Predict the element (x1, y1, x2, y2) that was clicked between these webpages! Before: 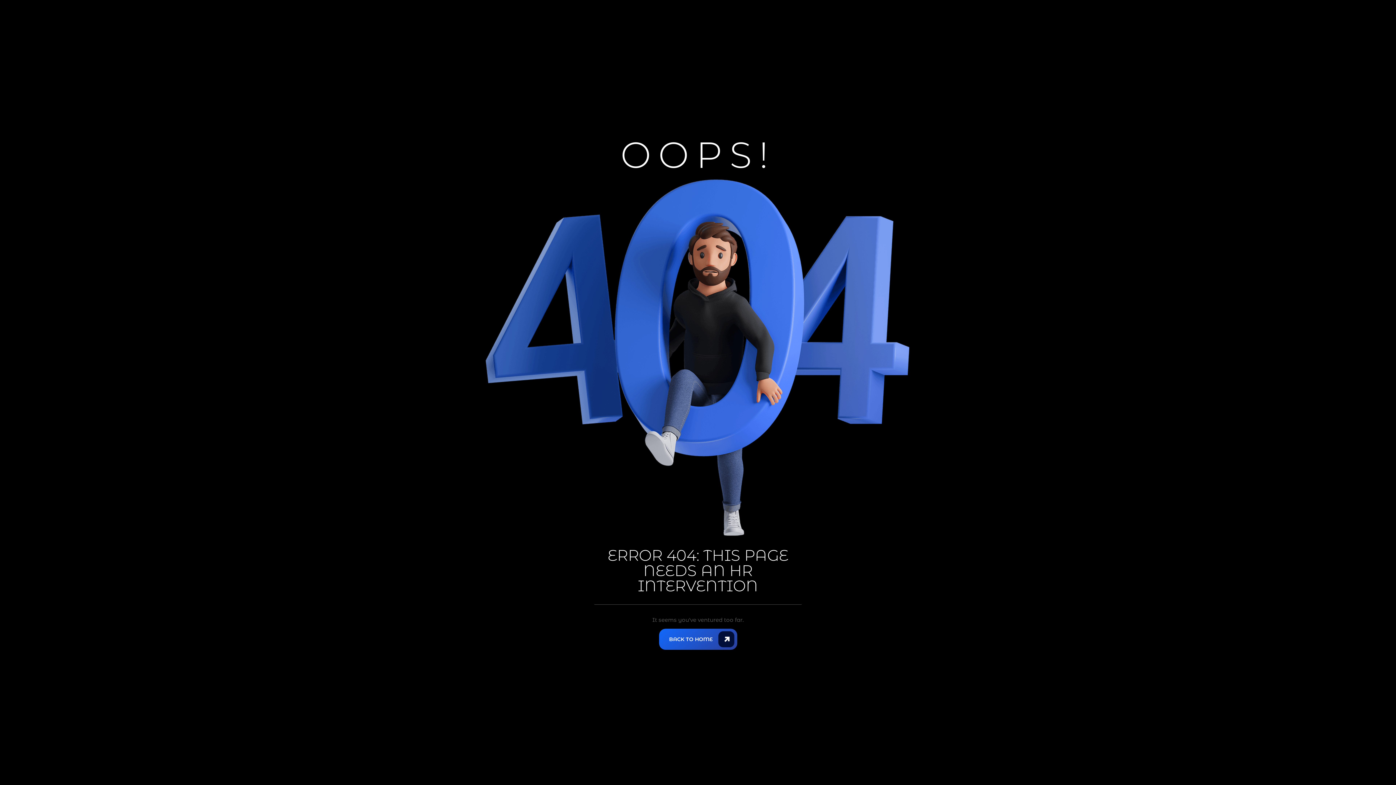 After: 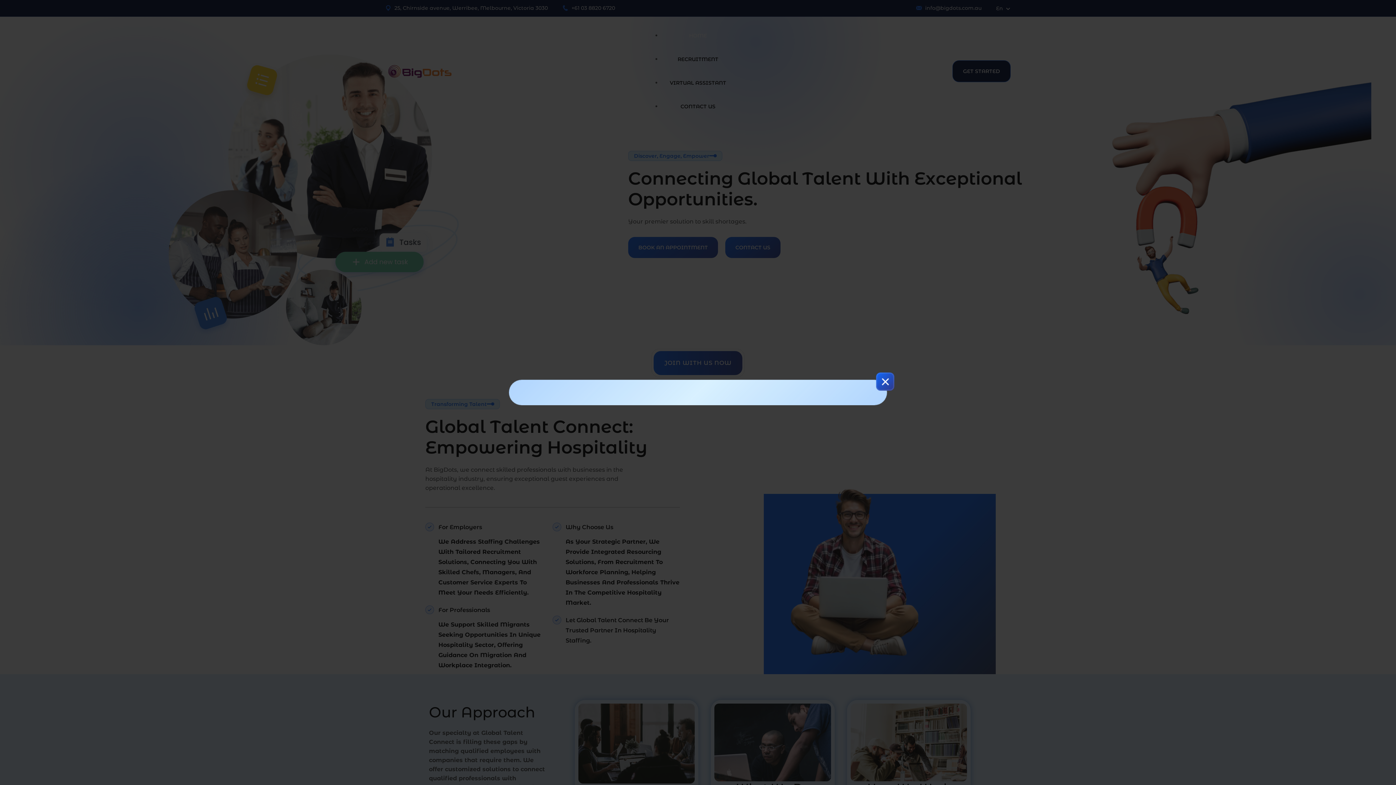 Action: label: BACK TO HOME bbox: (659, 629, 737, 650)